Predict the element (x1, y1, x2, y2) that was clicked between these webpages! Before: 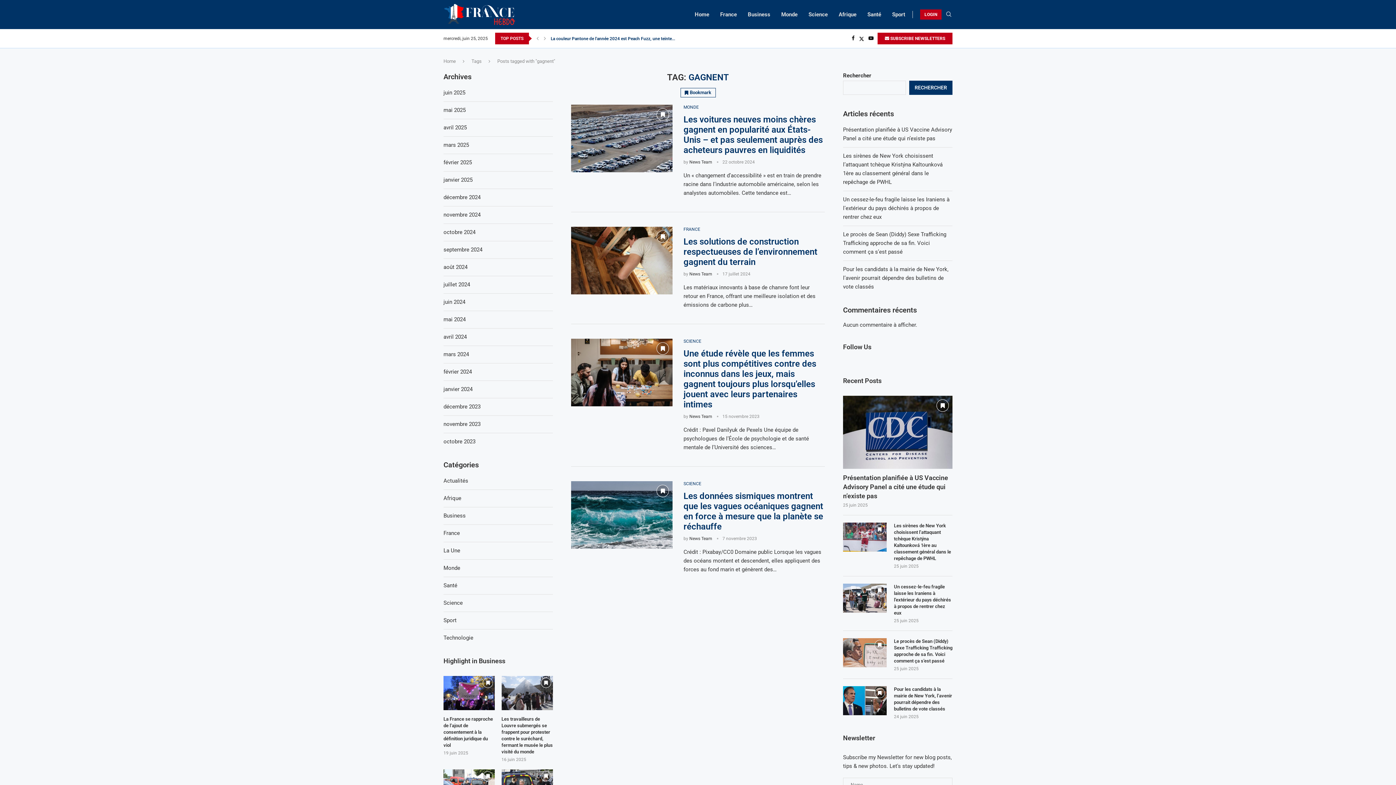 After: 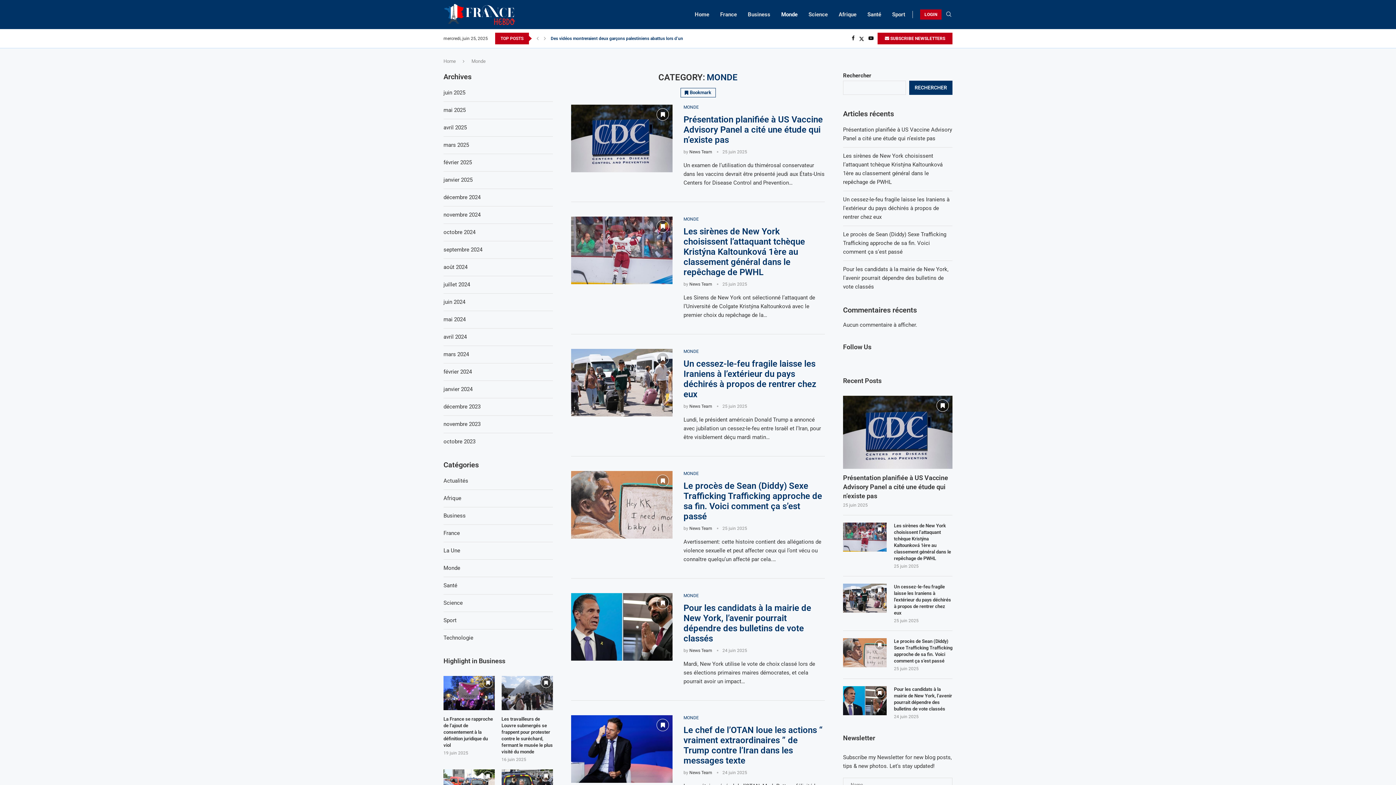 Action: bbox: (683, 104, 698, 109) label: MONDE